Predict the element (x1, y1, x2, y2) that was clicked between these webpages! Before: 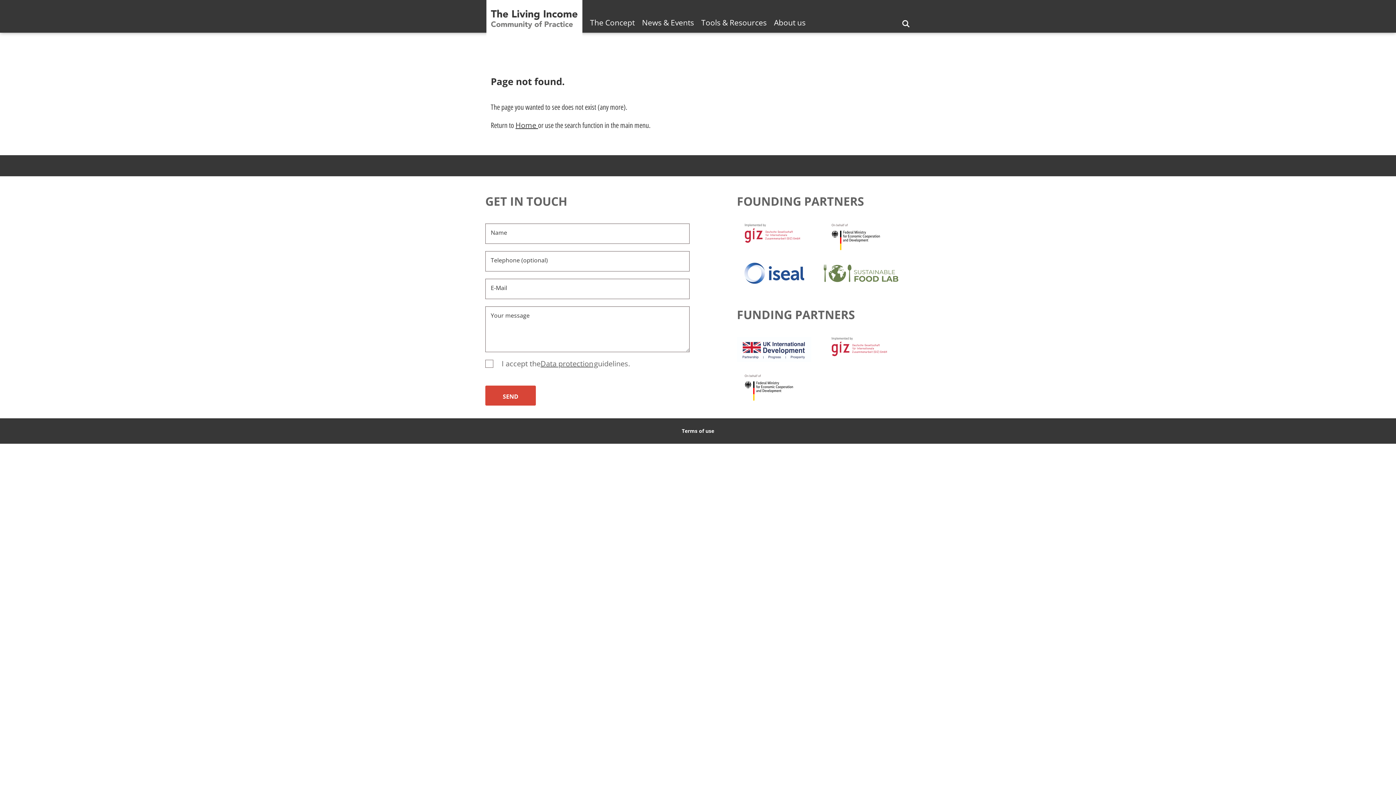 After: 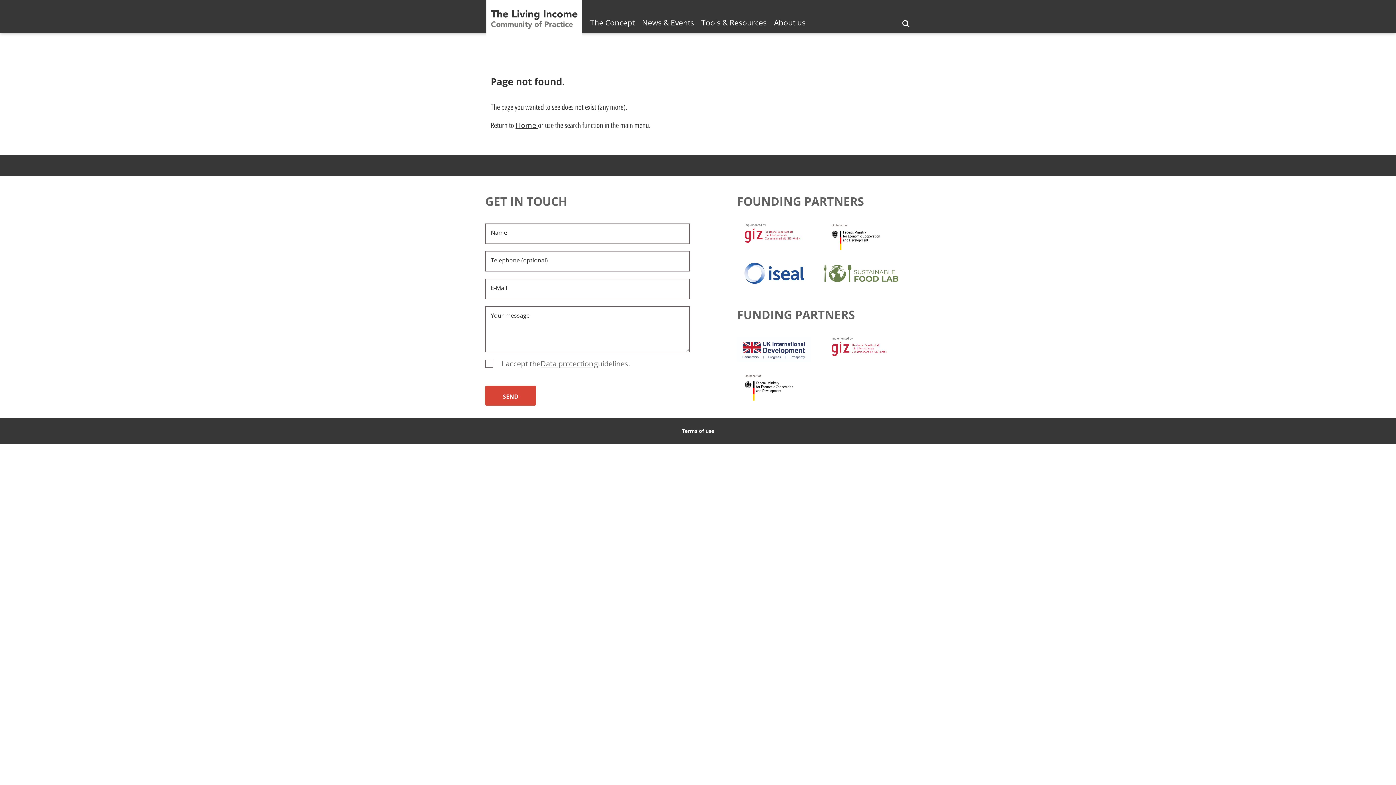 Action: bbox: (824, 217, 910, 254)